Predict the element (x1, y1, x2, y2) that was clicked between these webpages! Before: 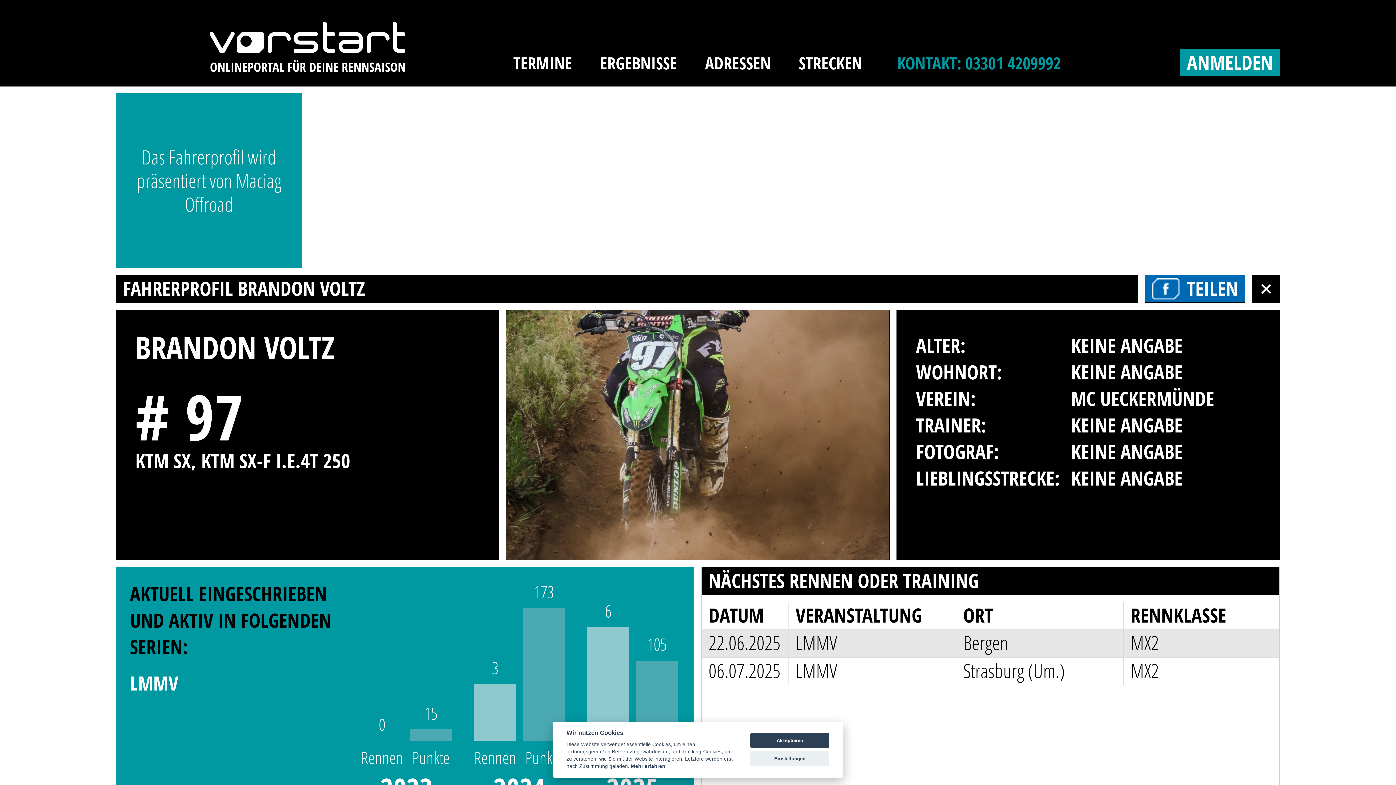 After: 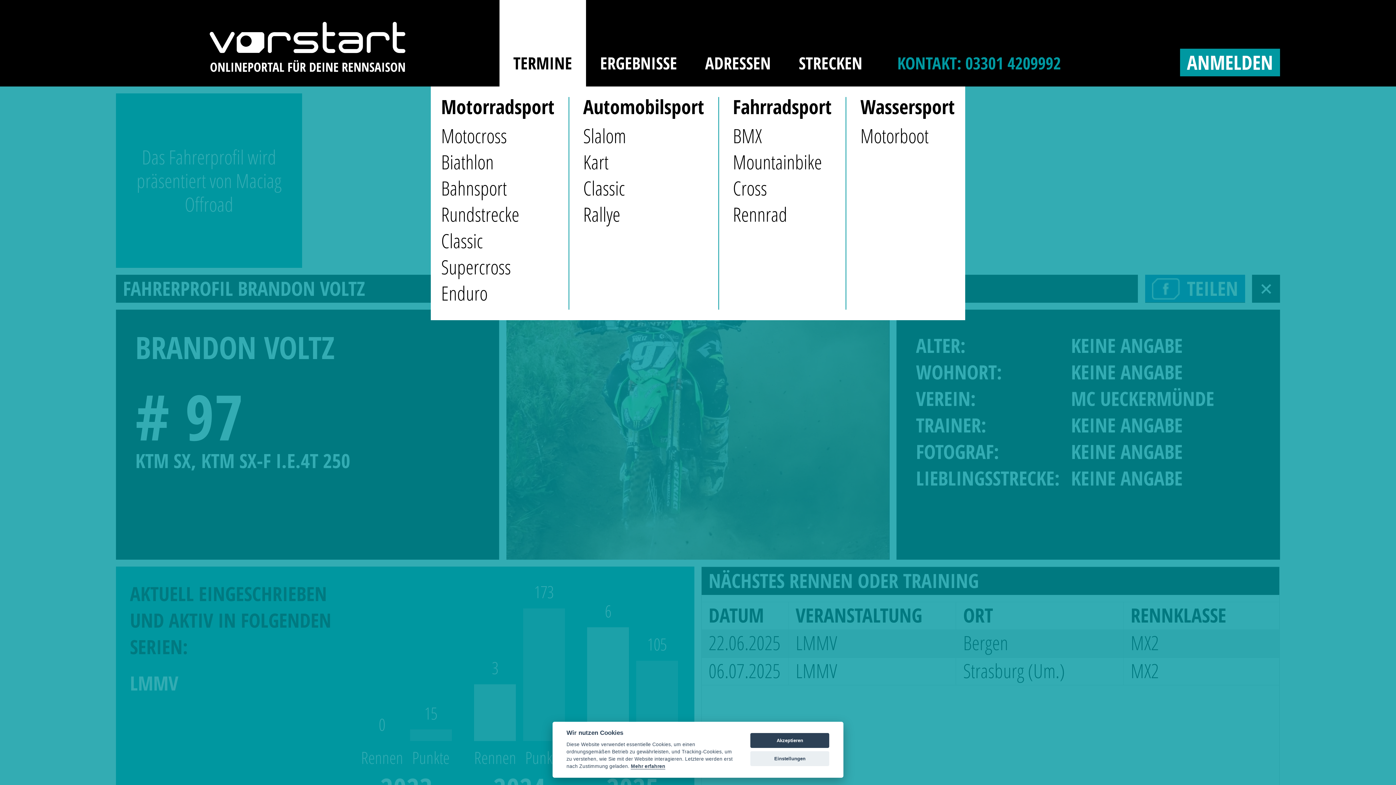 Action: bbox: (499, 0, 586, 86) label: TERMINE